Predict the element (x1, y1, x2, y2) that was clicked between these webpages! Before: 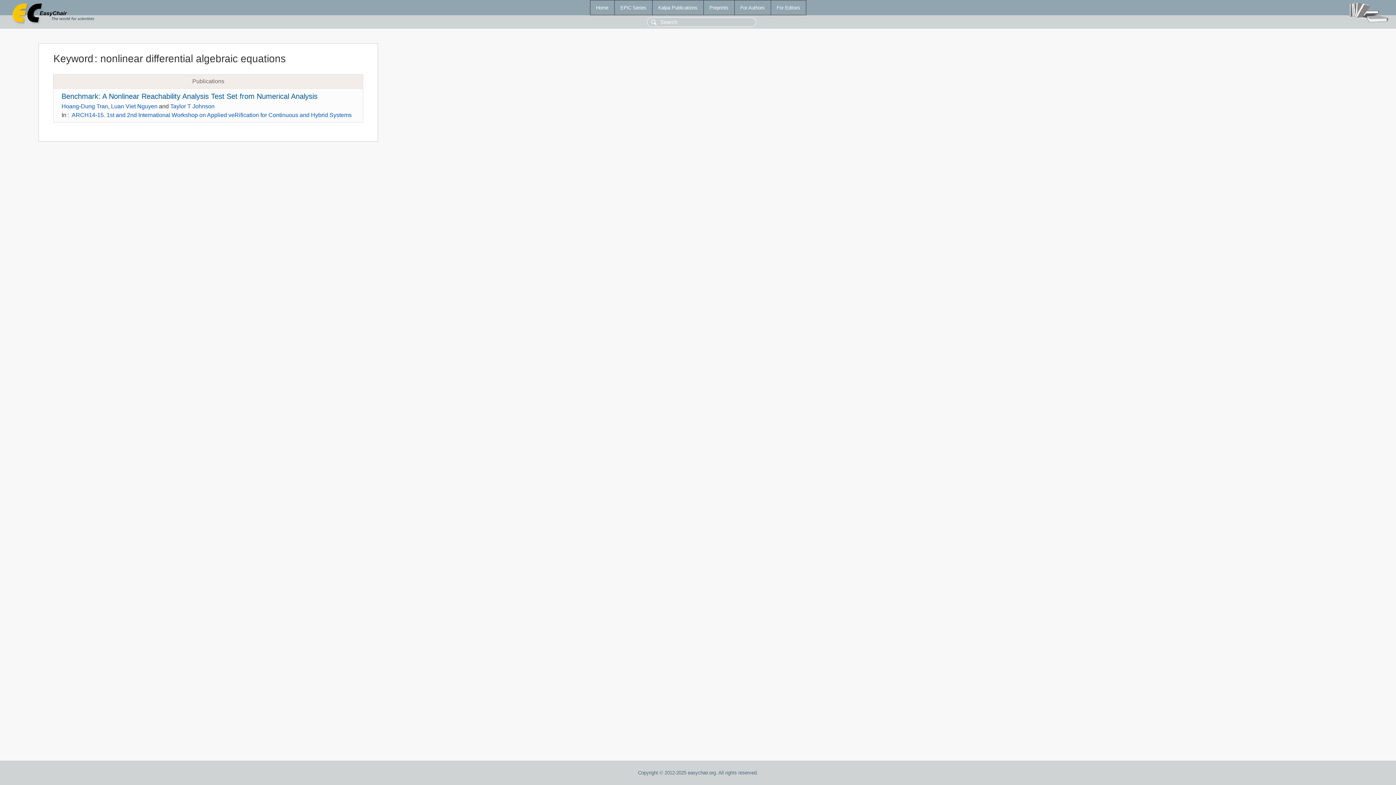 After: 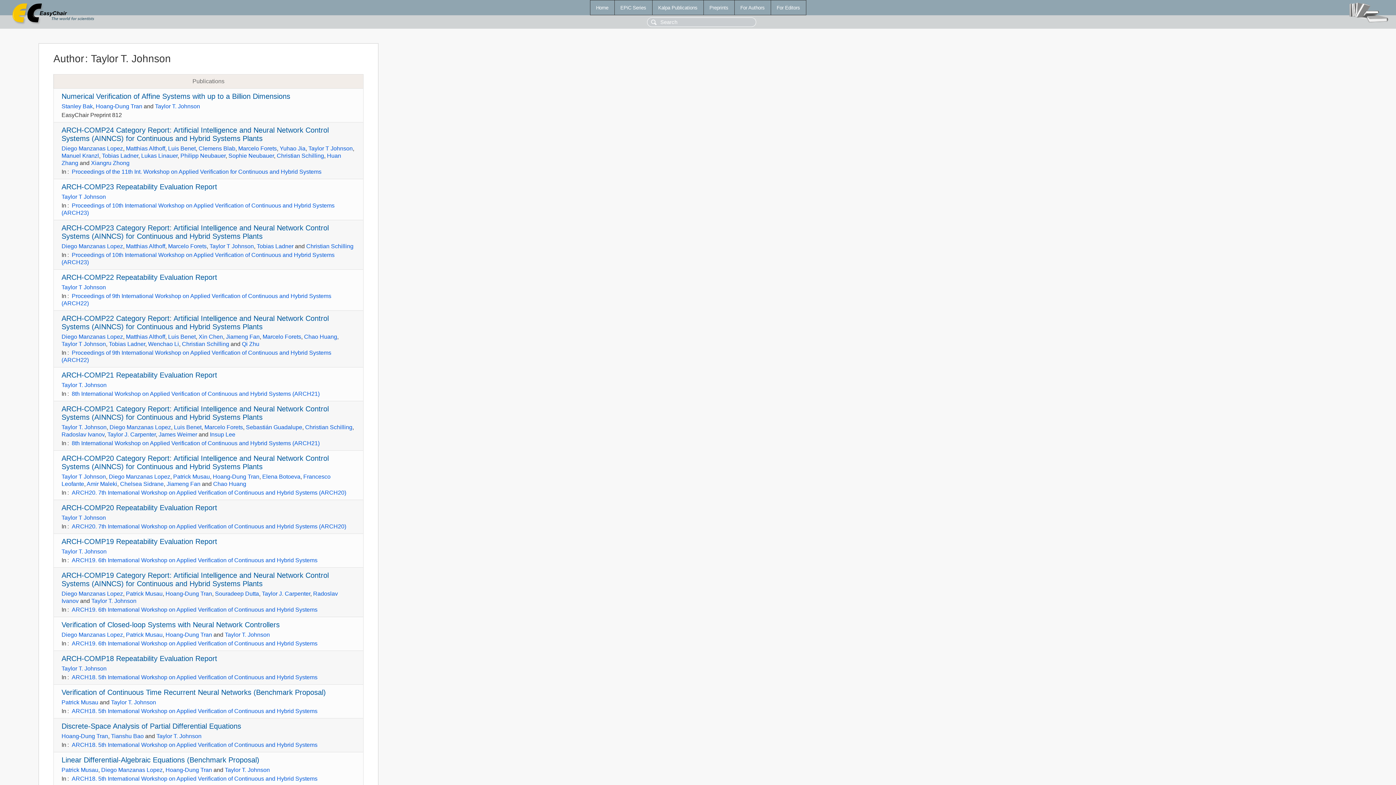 Action: bbox: (170, 103, 214, 109) label: Taylor T Johnson